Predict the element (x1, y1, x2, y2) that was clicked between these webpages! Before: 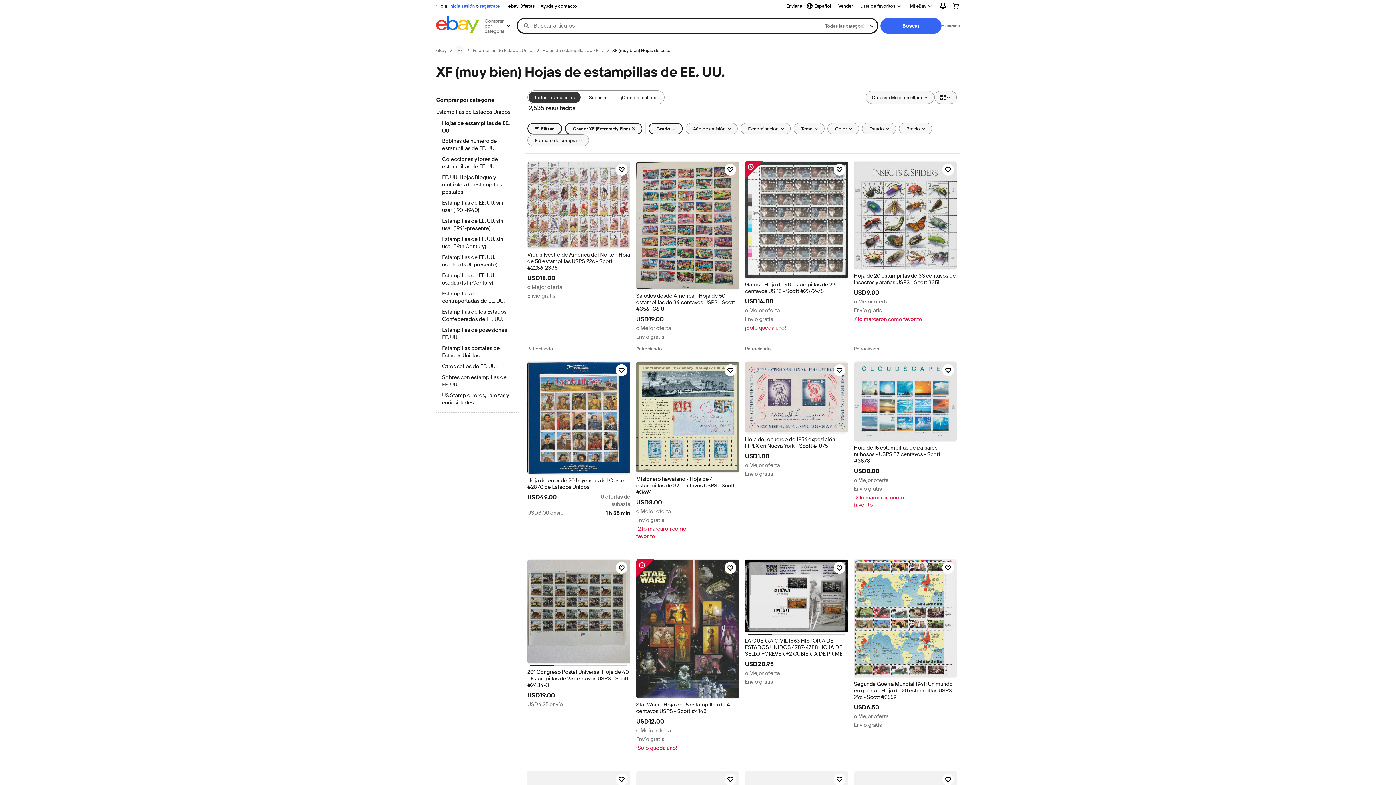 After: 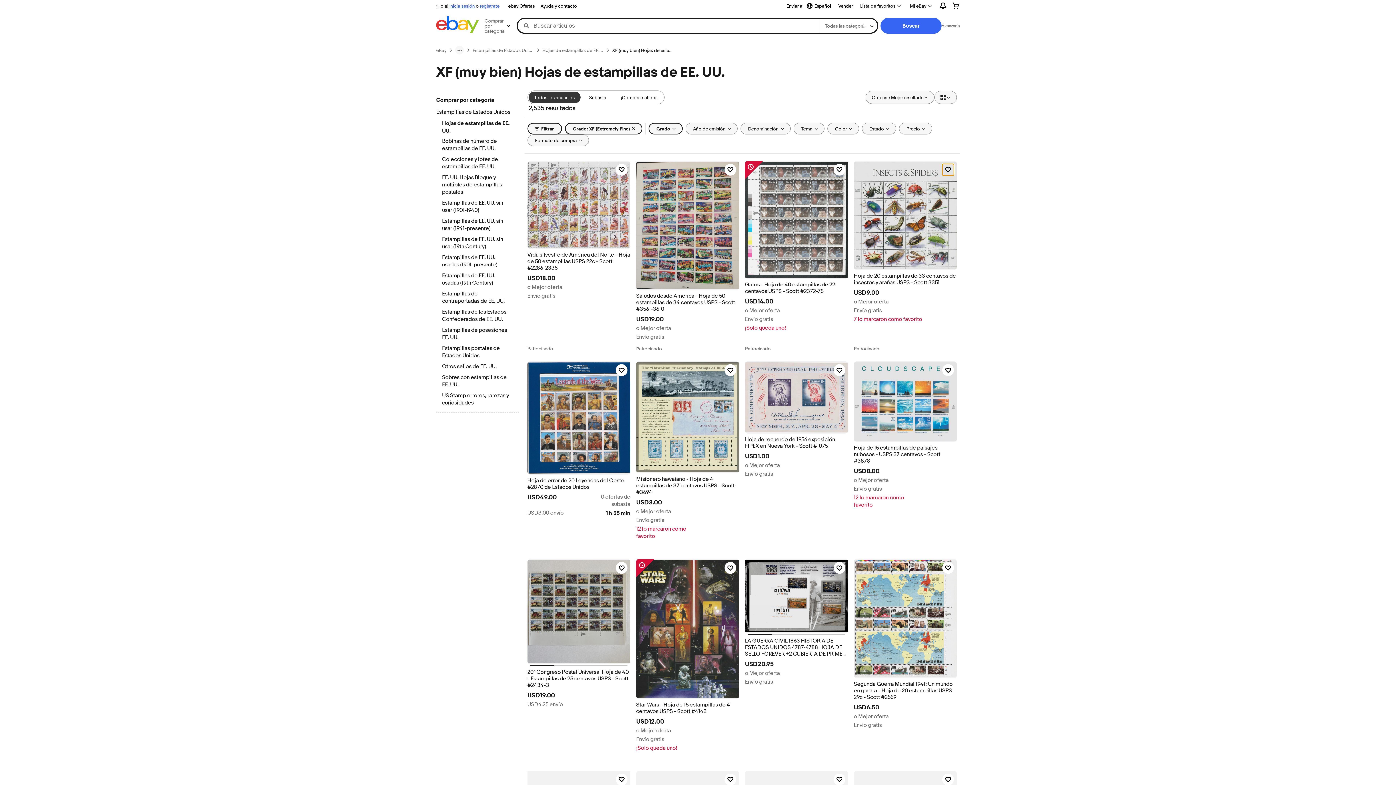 Action: bbox: (942, 164, 954, 175) label: Haz clic para marcar como favorito: Hoja de 20 estampillas de 33 centavos de insectos y arañas USPS - Scott 3351